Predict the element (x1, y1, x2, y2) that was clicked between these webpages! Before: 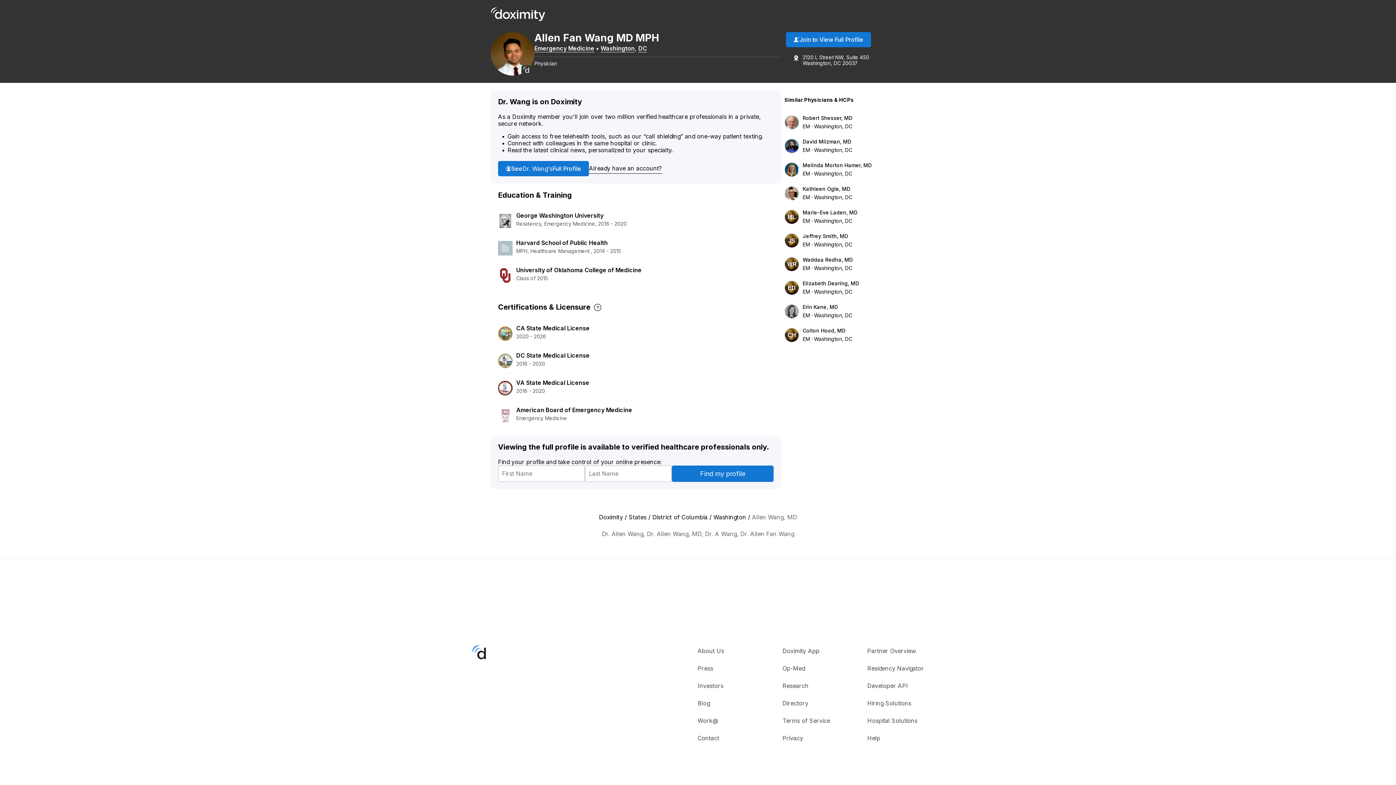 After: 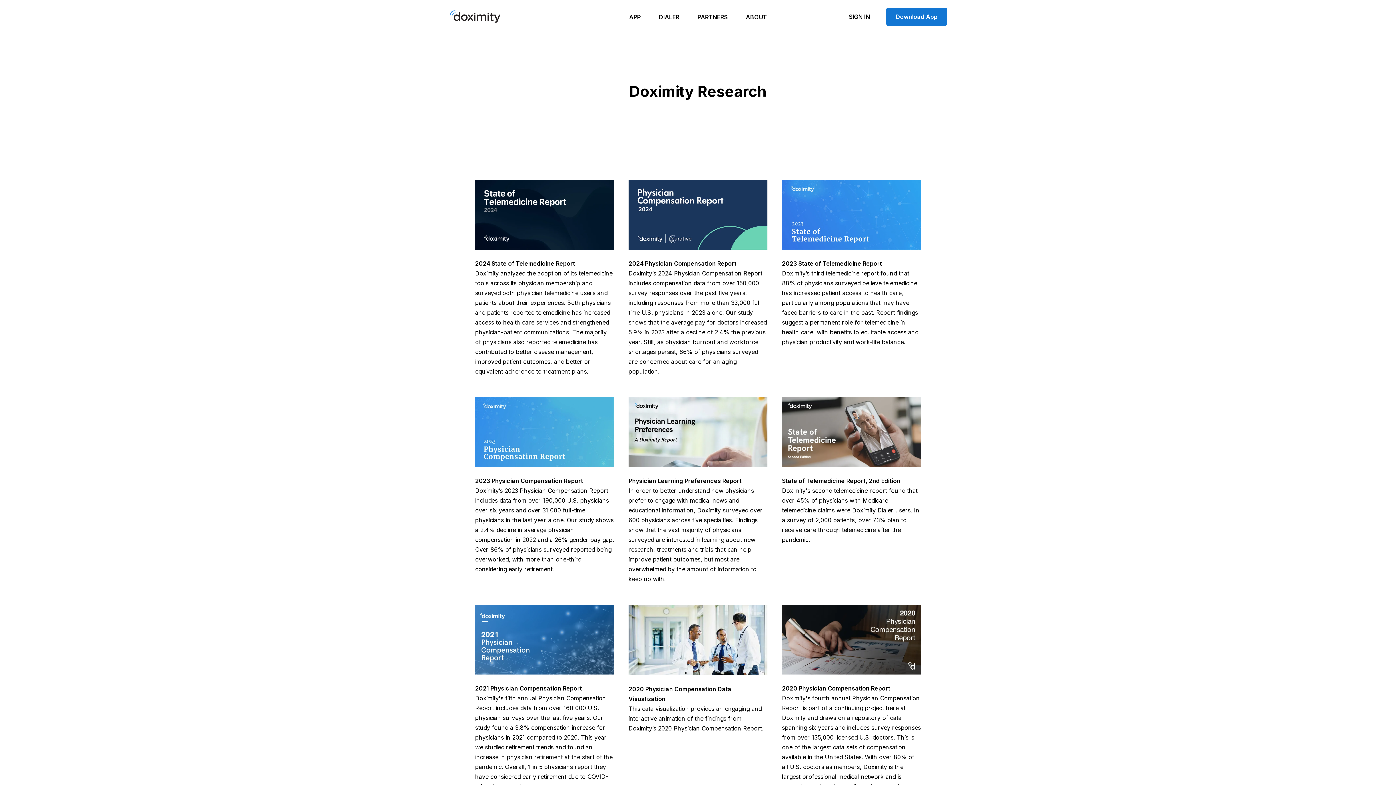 Action: bbox: (782, 682, 808, 689) label: Research